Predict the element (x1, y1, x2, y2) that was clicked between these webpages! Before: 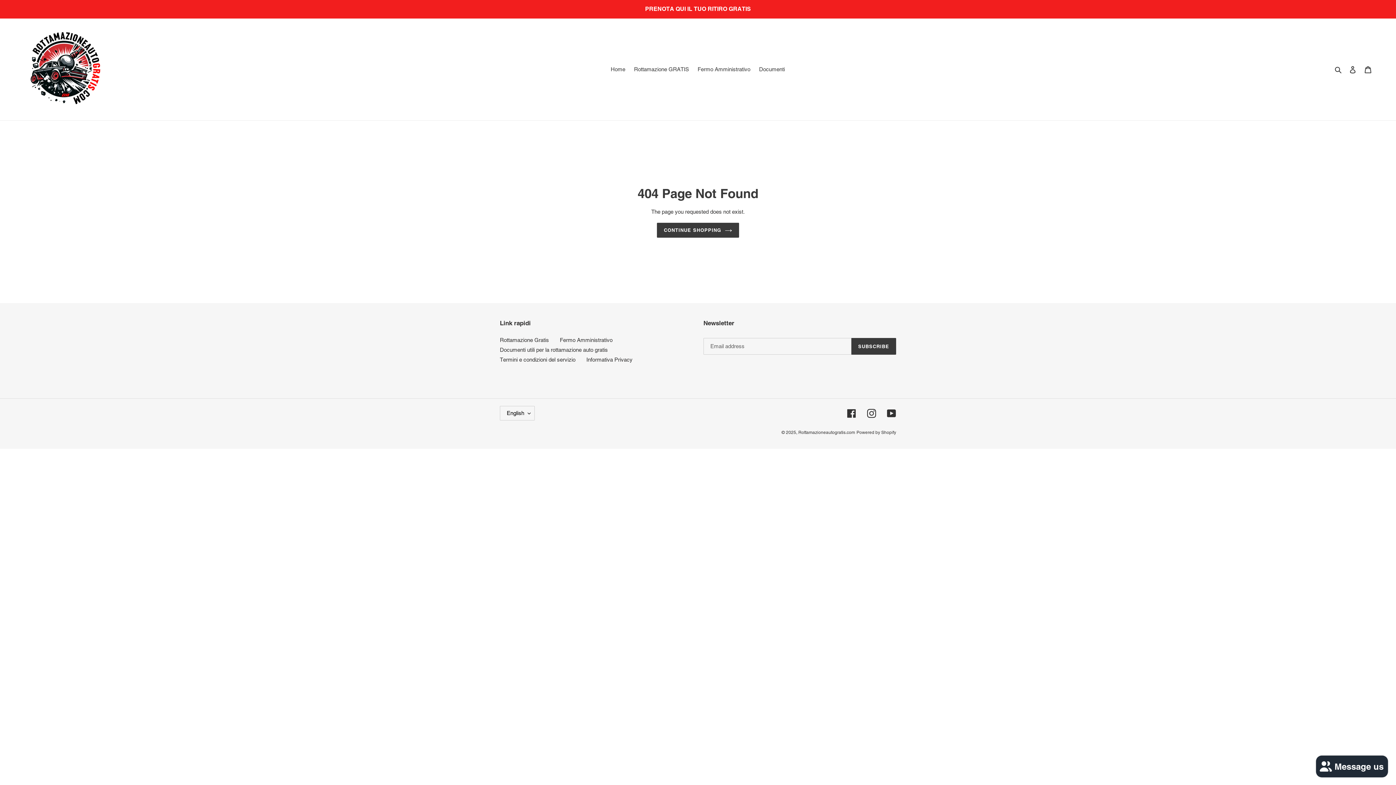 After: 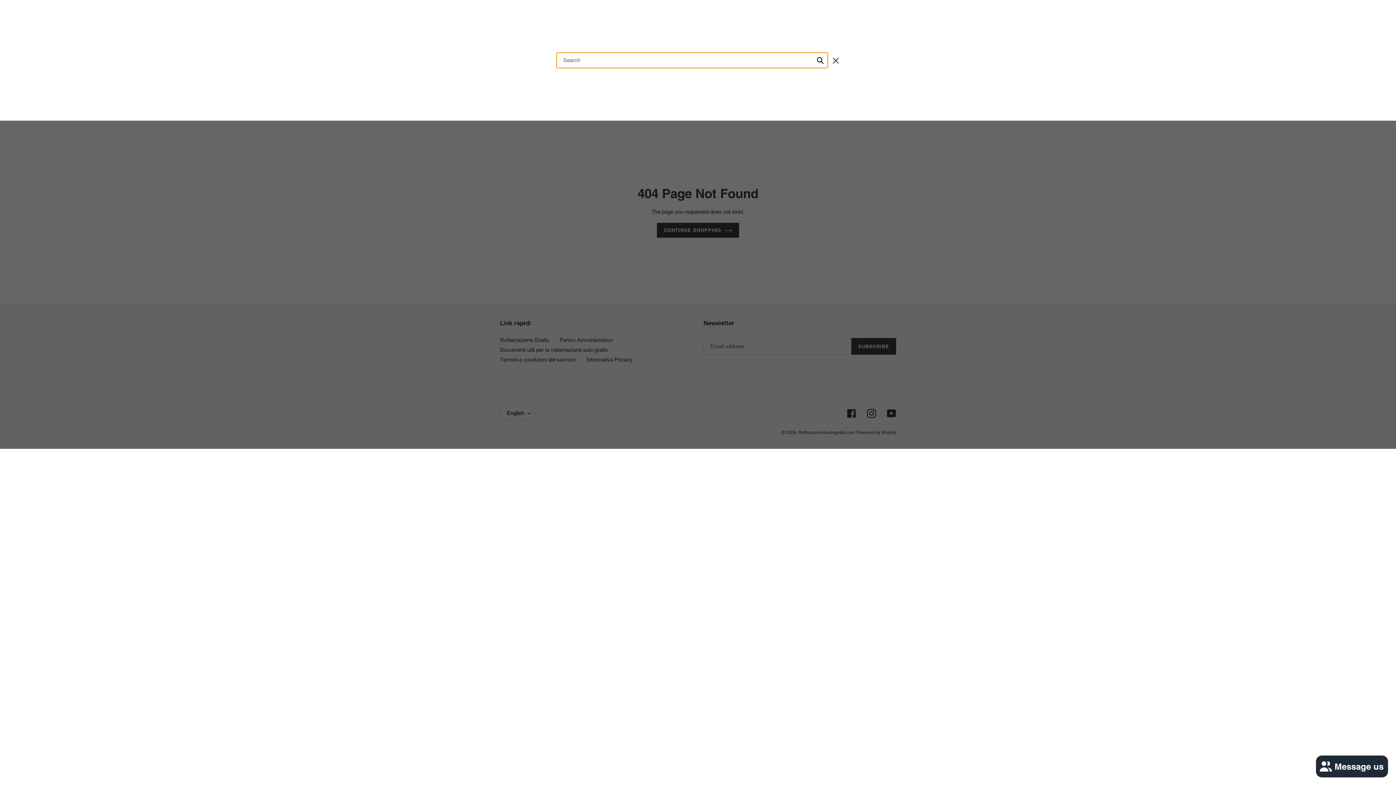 Action: label: Search bbox: (1332, 65, 1345, 73)